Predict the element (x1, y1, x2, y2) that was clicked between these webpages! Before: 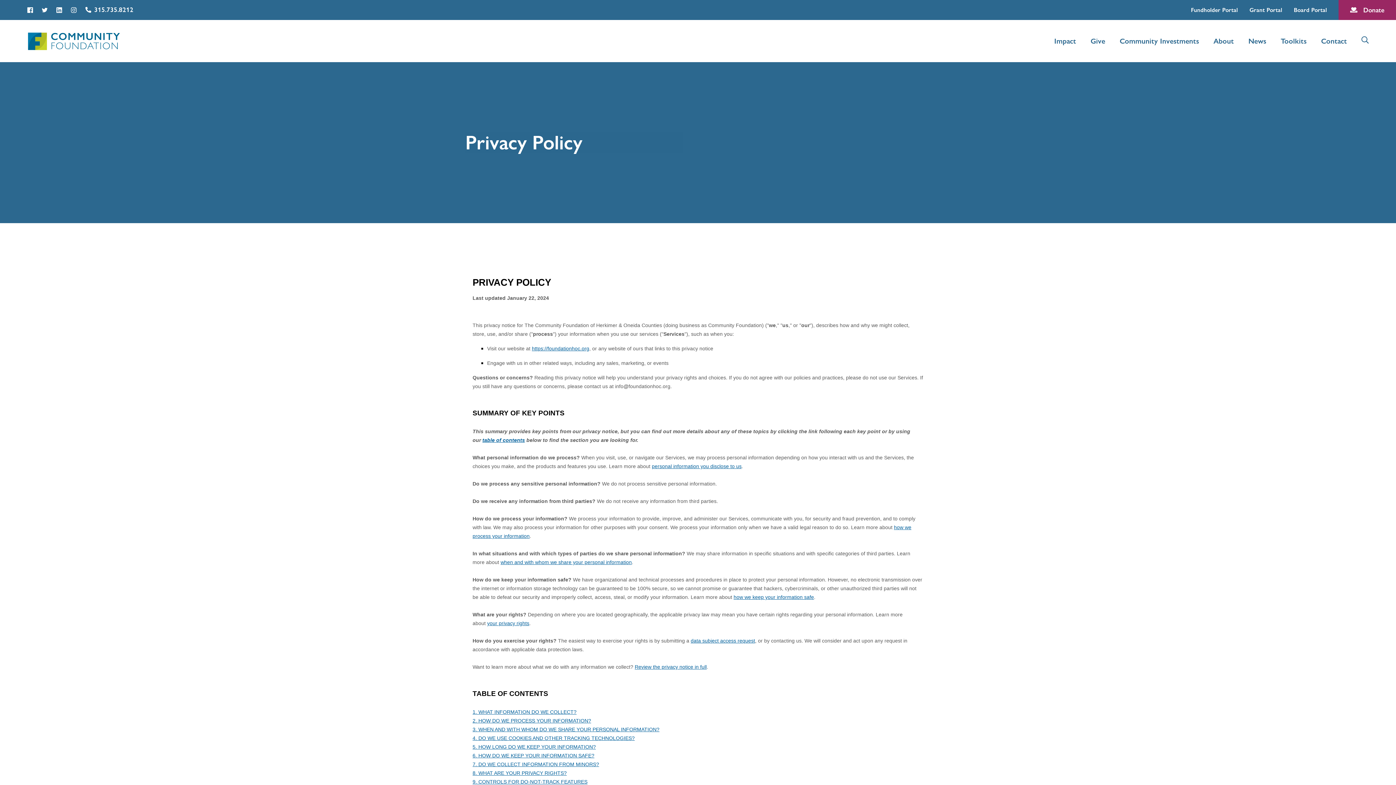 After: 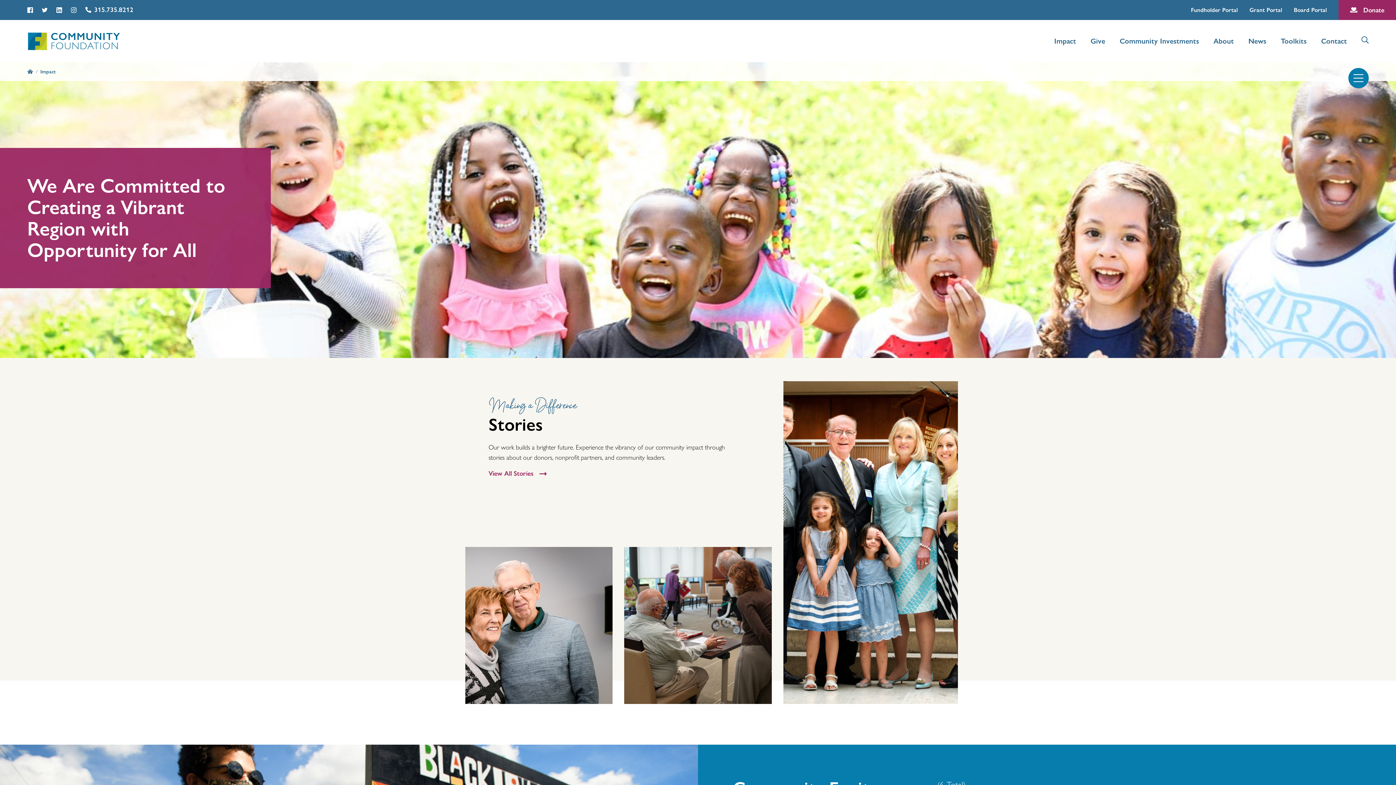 Action: bbox: (1054, 36, 1076, 45) label: Impact